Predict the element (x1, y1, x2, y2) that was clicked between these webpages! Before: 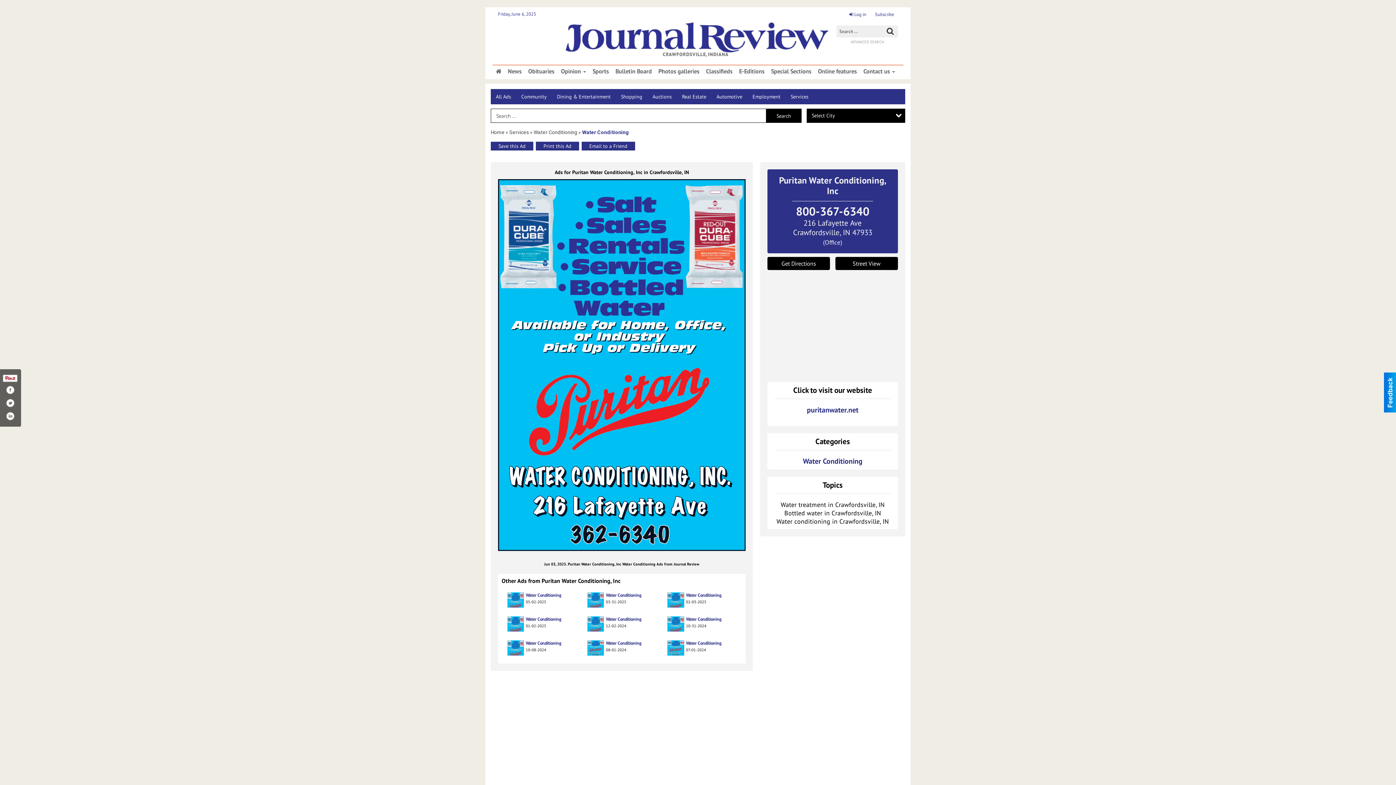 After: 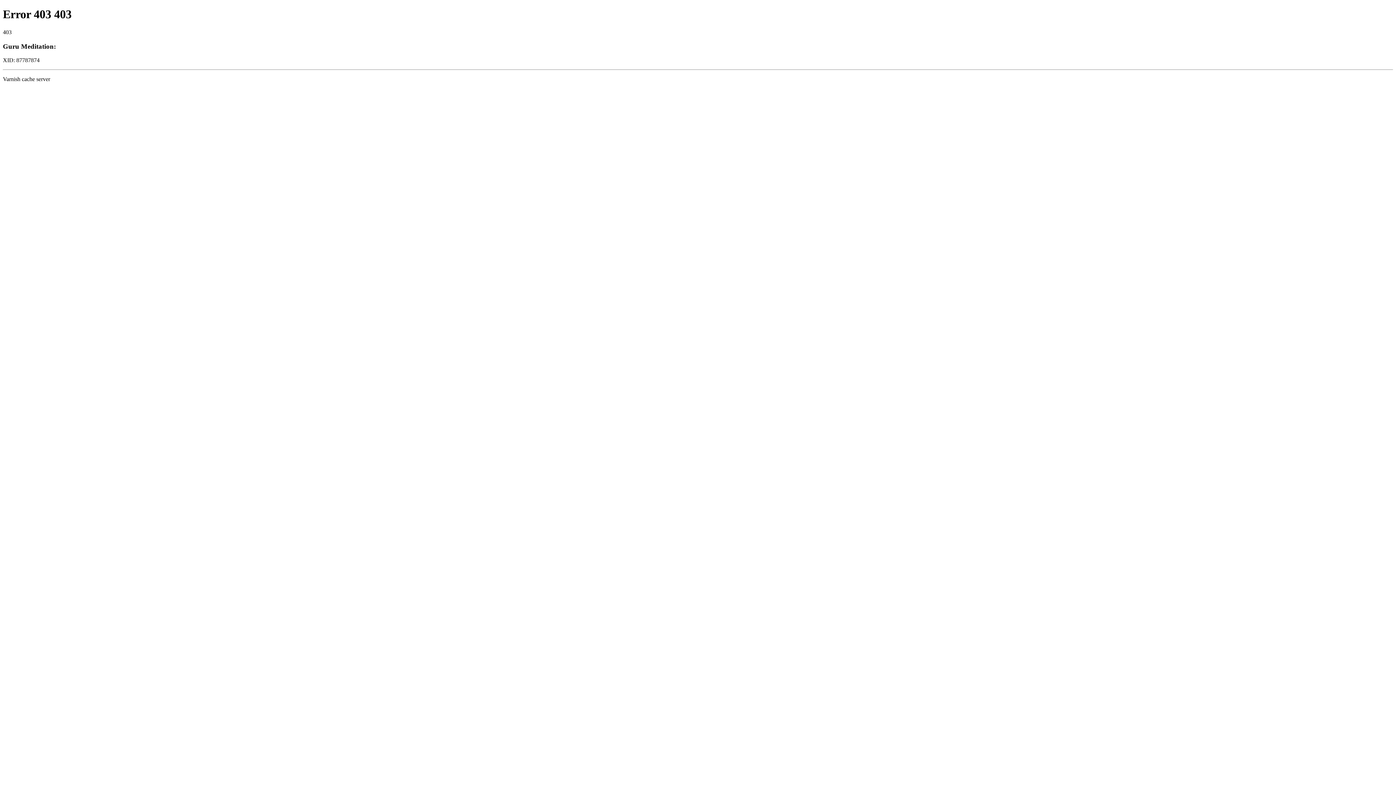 Action: bbox: (658, 67, 699, 75) label: Photos galleries